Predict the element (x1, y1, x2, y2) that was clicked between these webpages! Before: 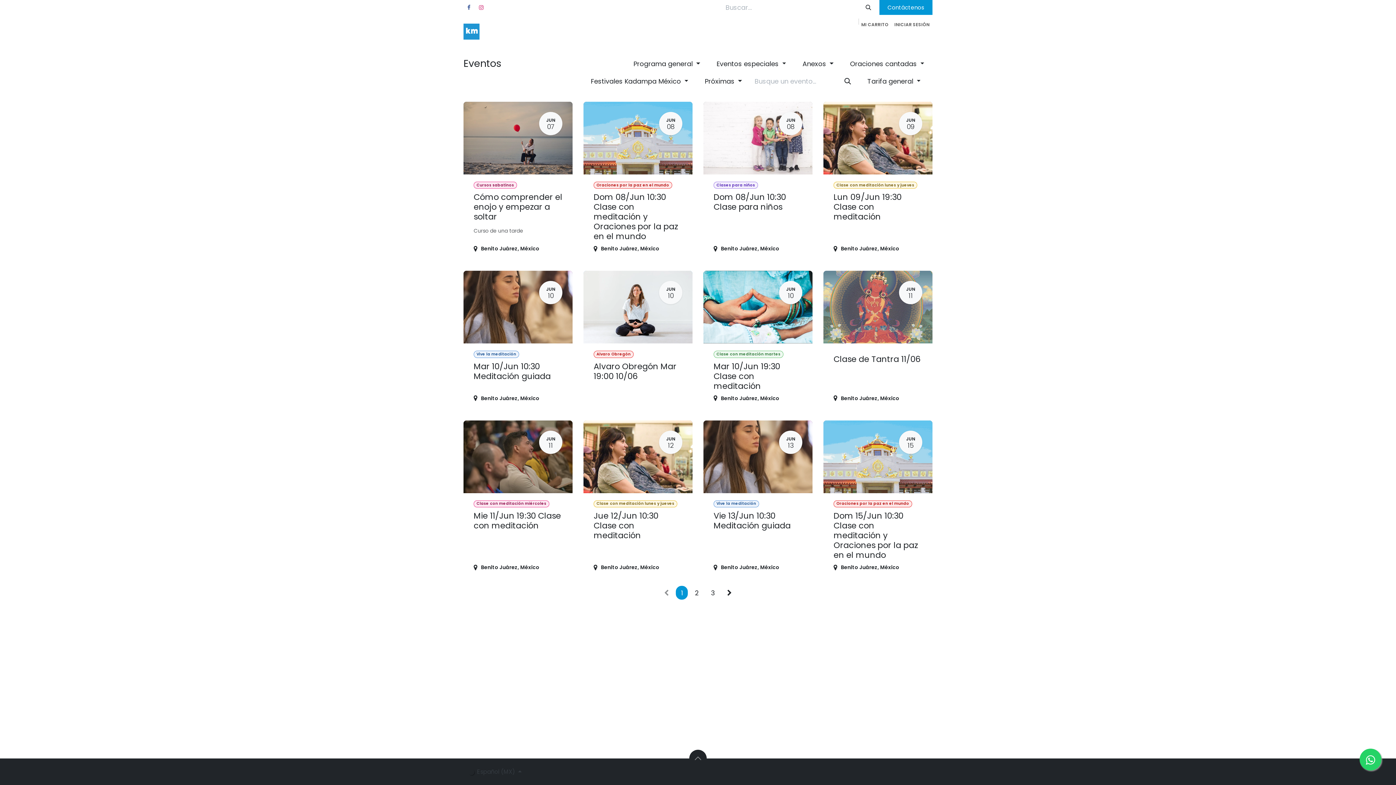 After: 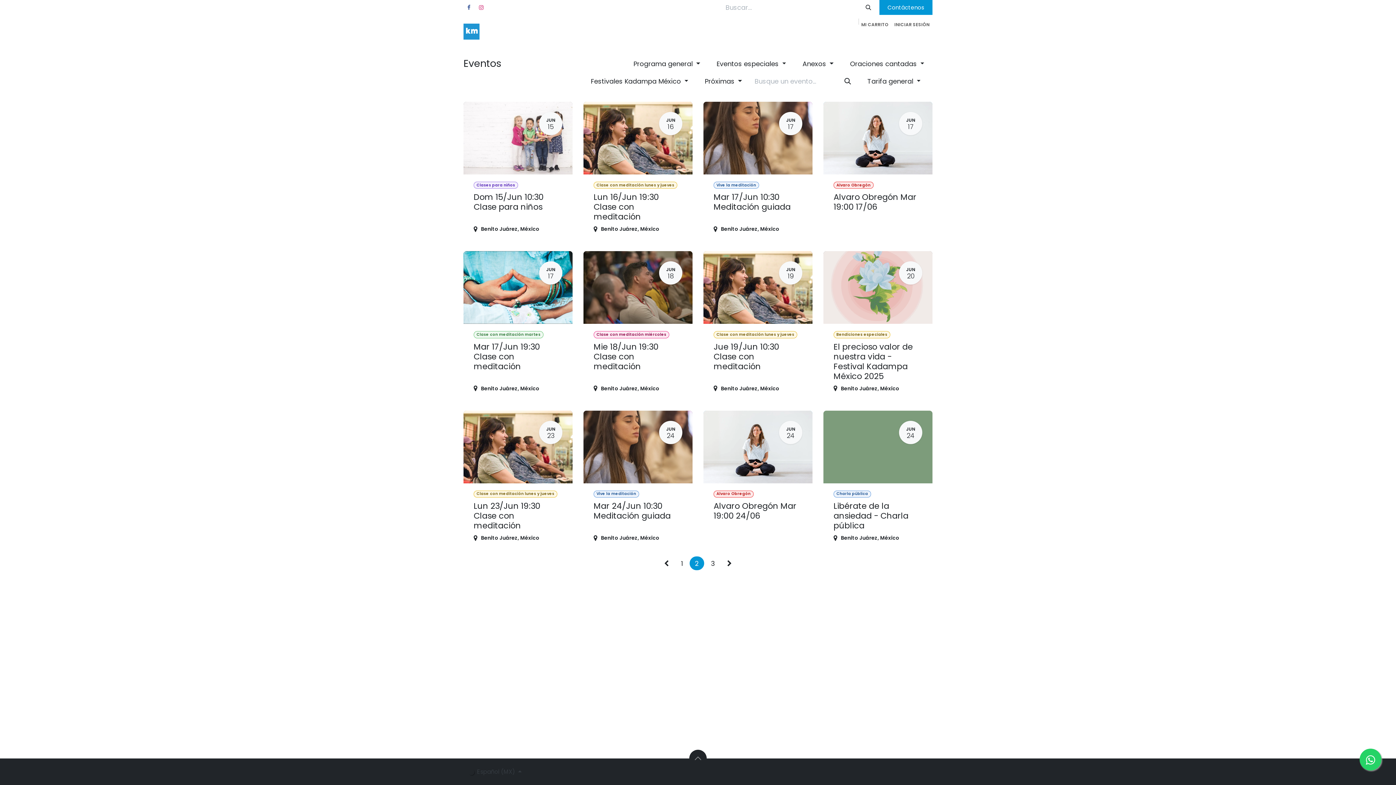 Action: bbox: (689, 586, 704, 599) label: 2